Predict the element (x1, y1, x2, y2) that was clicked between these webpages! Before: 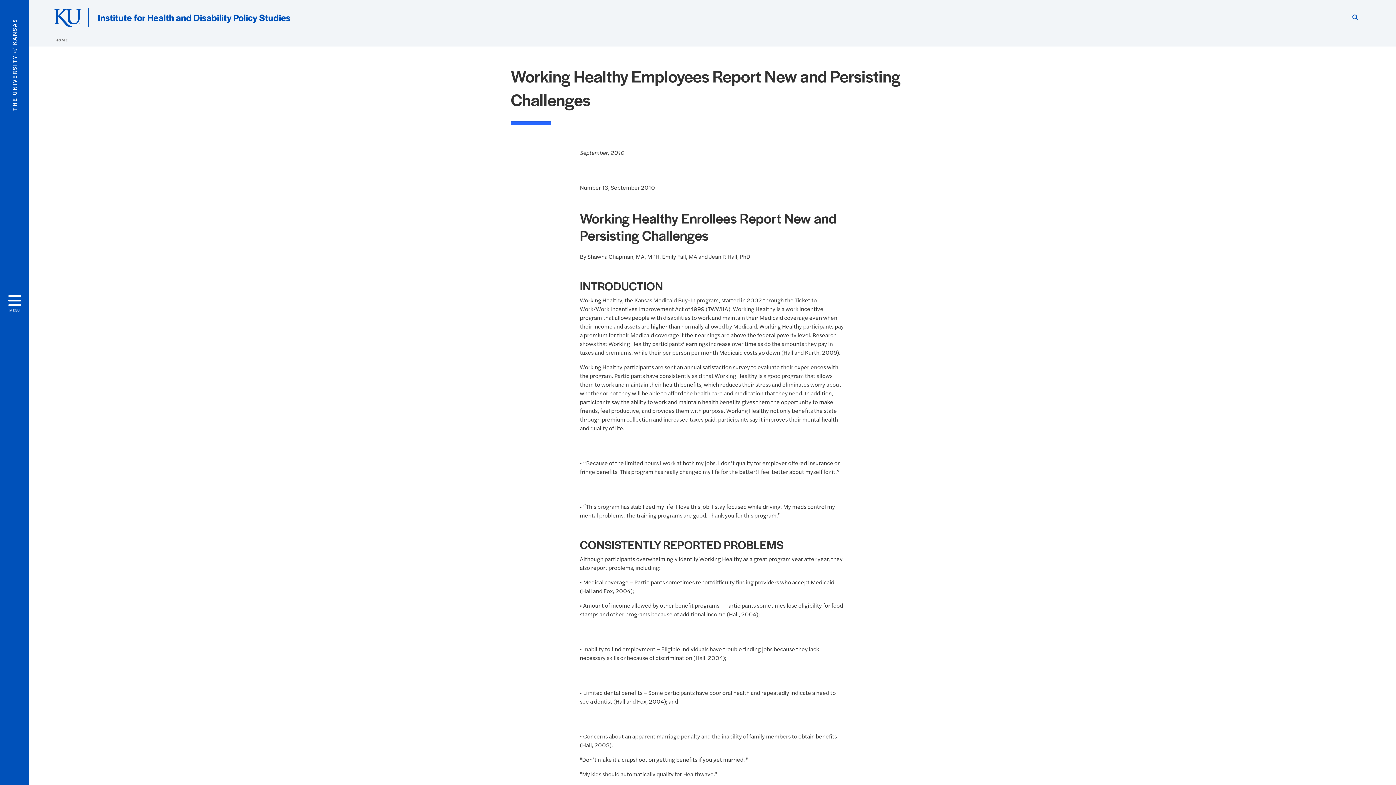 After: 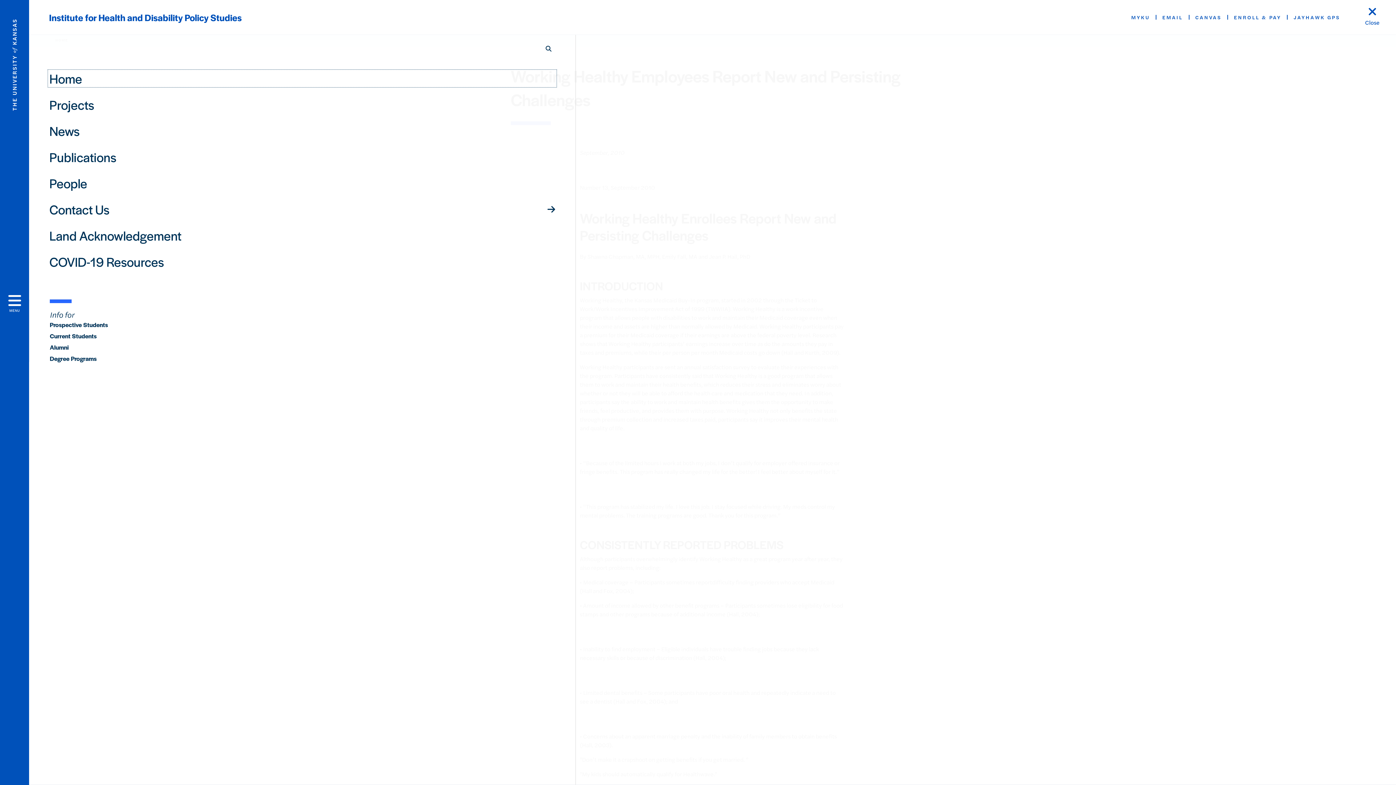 Action: label: Open and Close Menu bbox: (0, 0, 29, 785)